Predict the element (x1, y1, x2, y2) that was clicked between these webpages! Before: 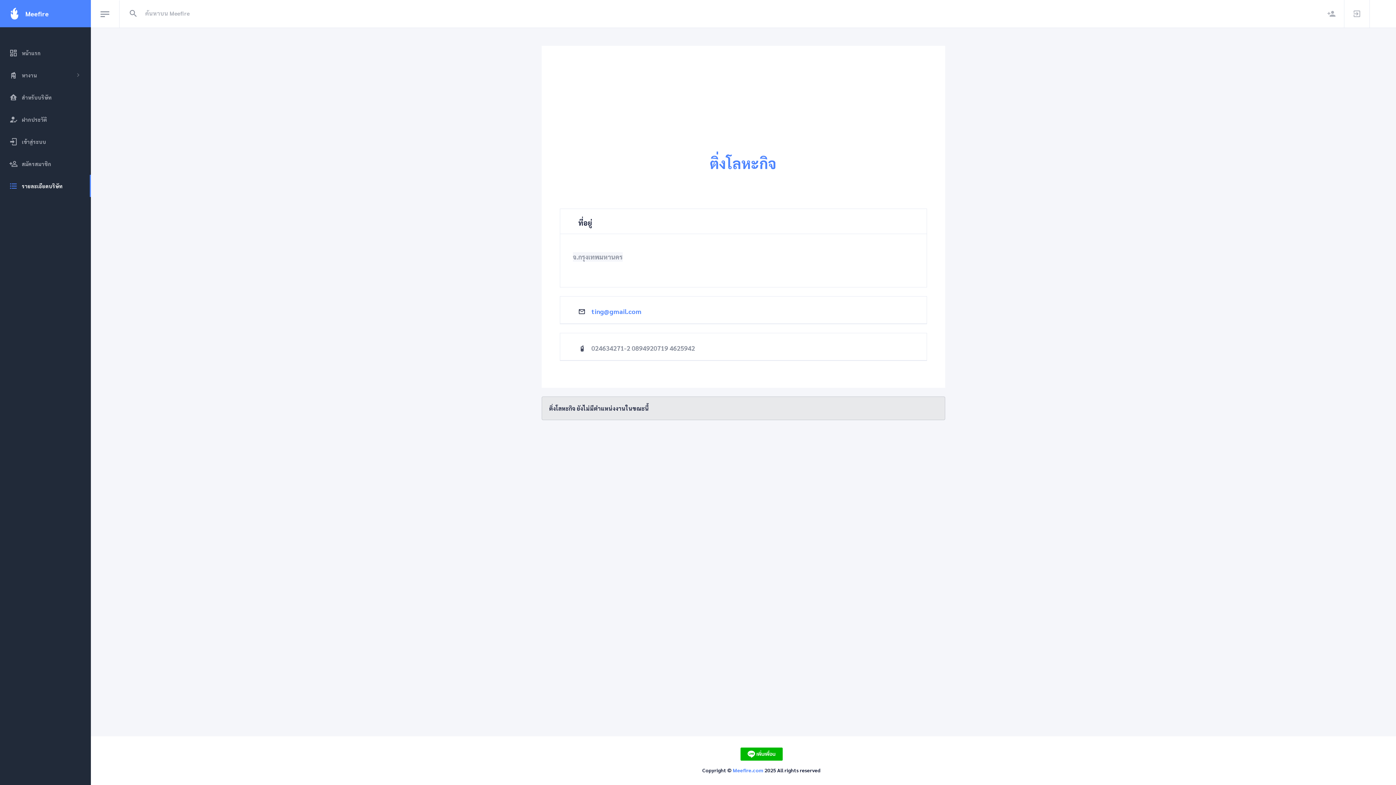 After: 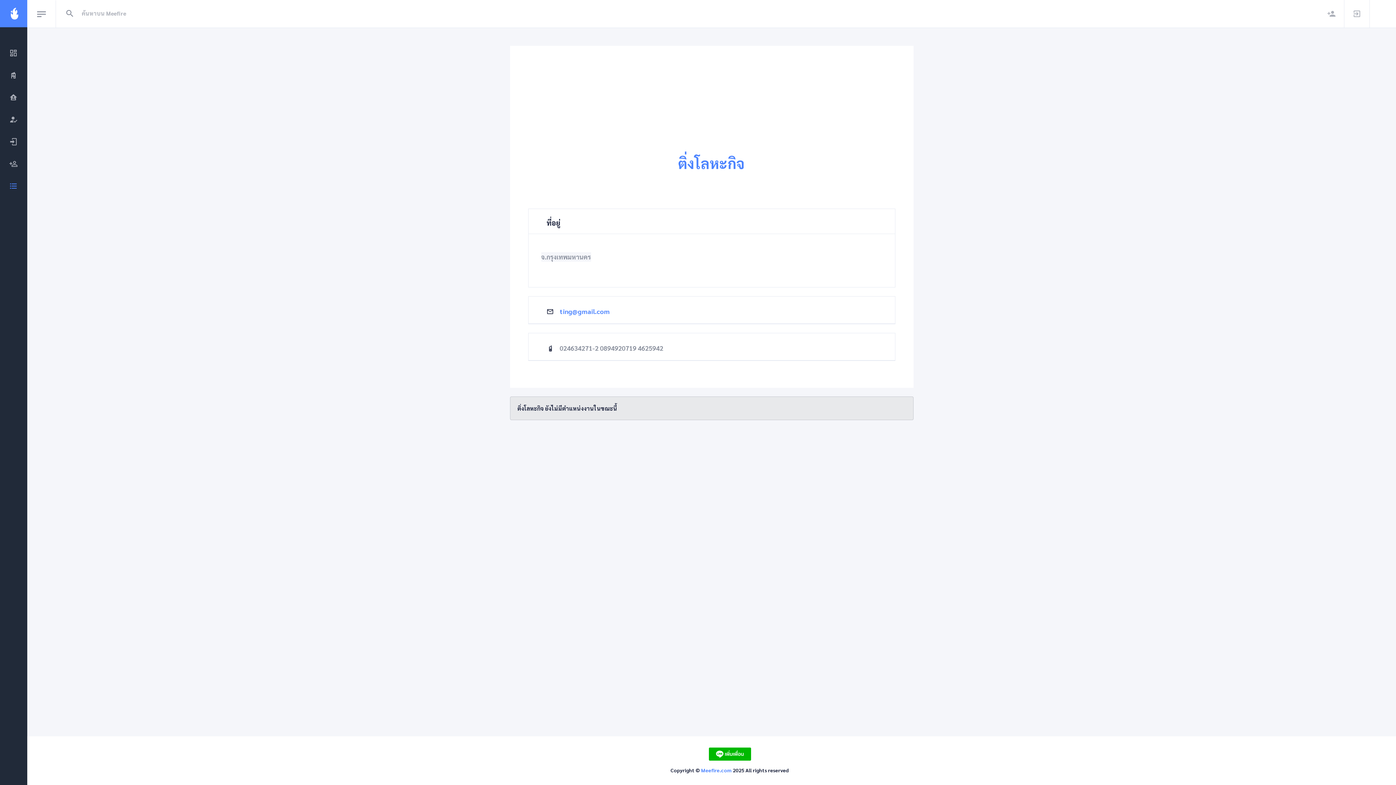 Action: bbox: (90, 0, 119, 27) label: หางาน